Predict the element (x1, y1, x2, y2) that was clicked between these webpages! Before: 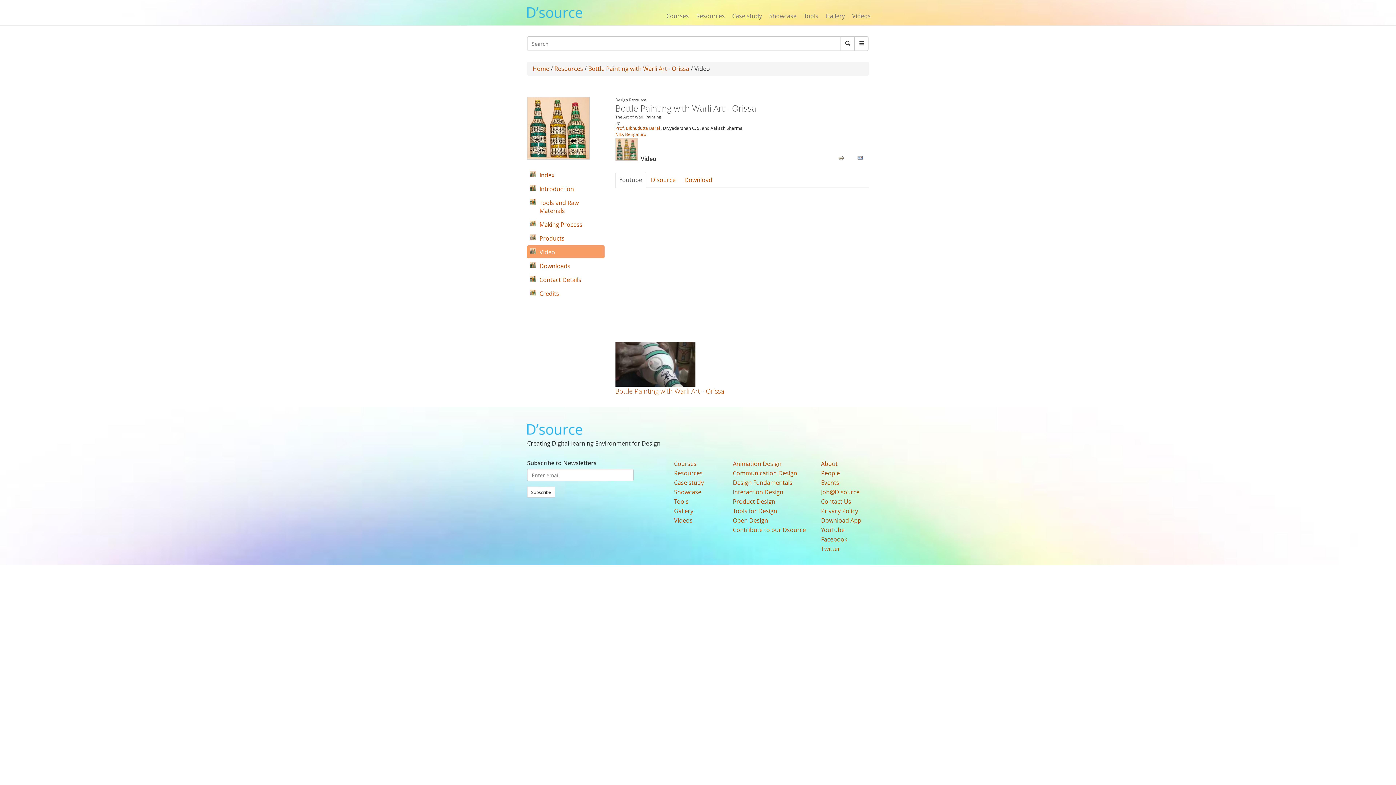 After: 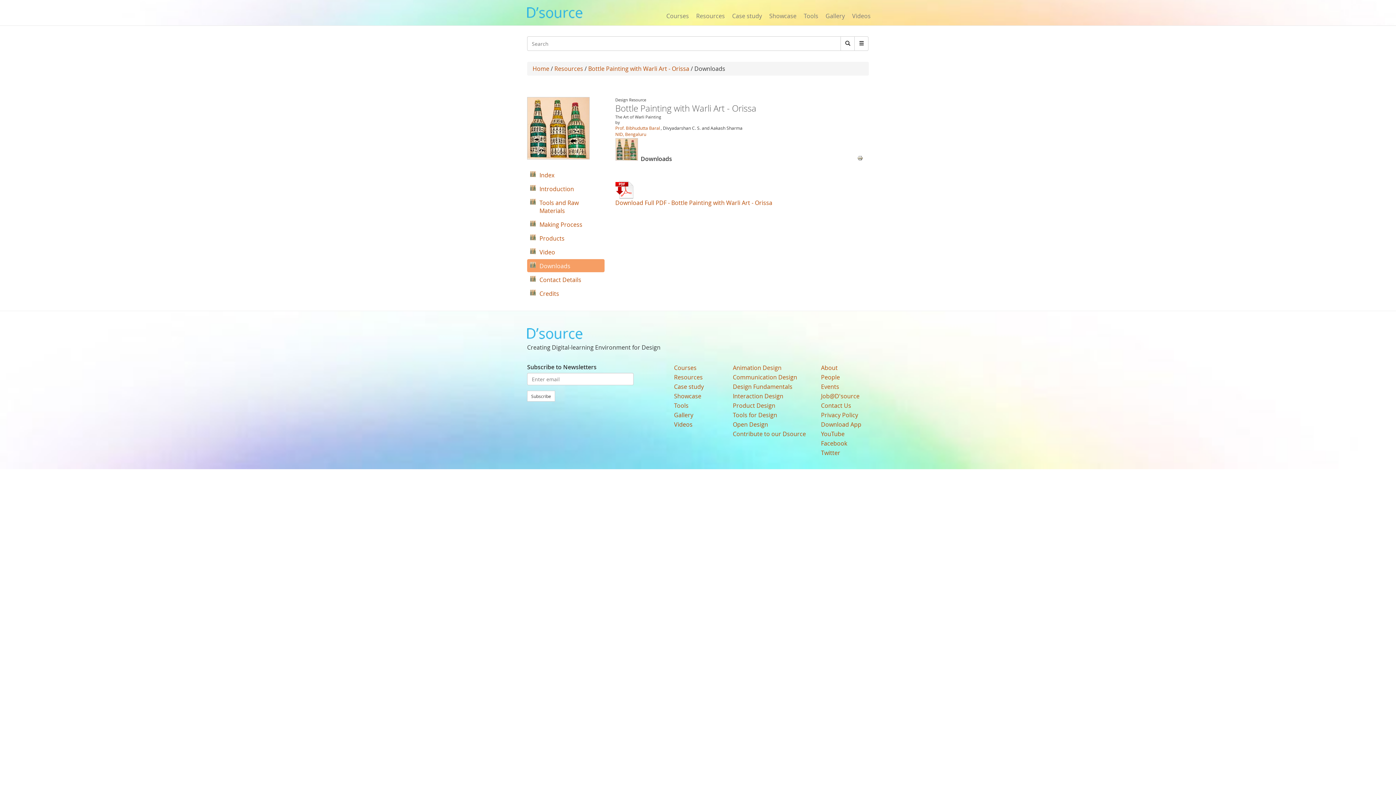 Action: bbox: (527, 259, 604, 272) label: Downloads